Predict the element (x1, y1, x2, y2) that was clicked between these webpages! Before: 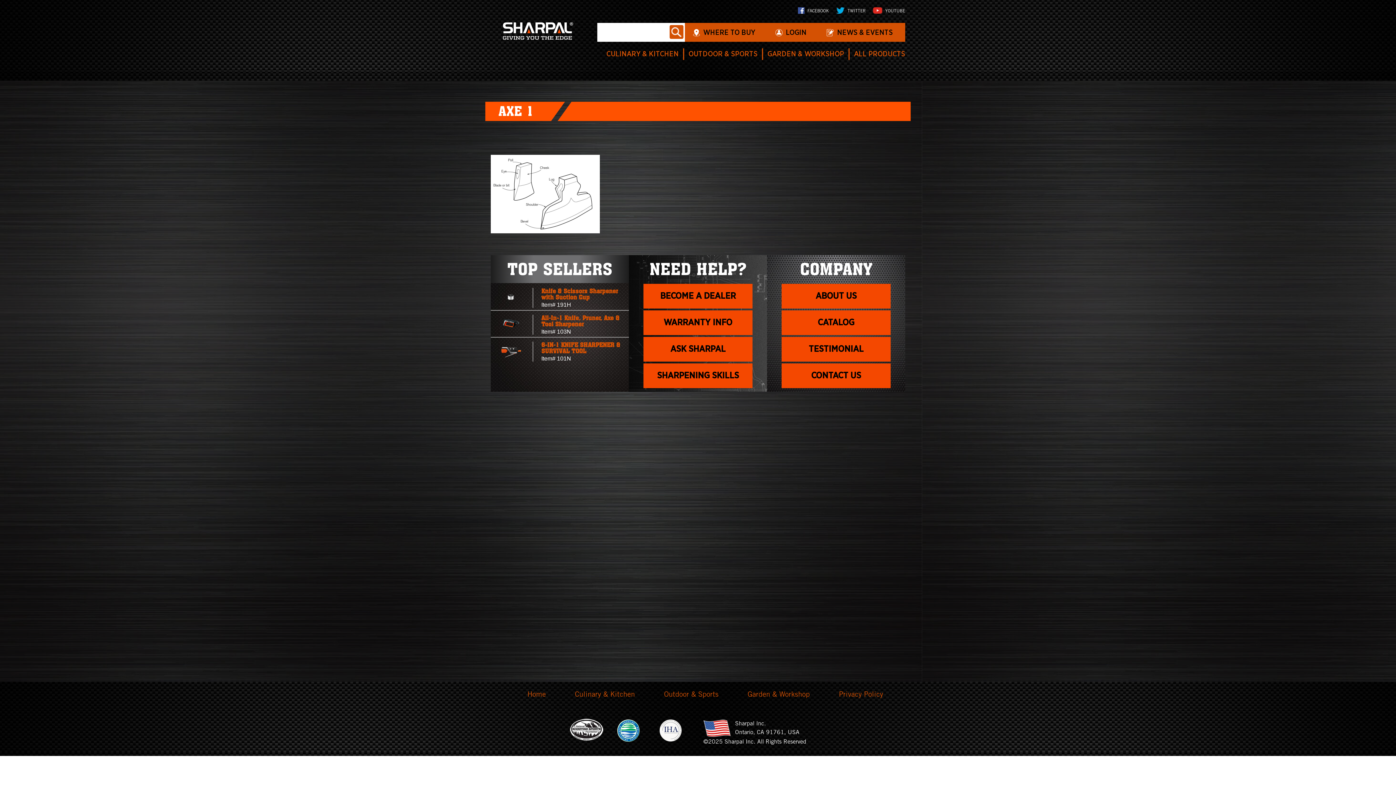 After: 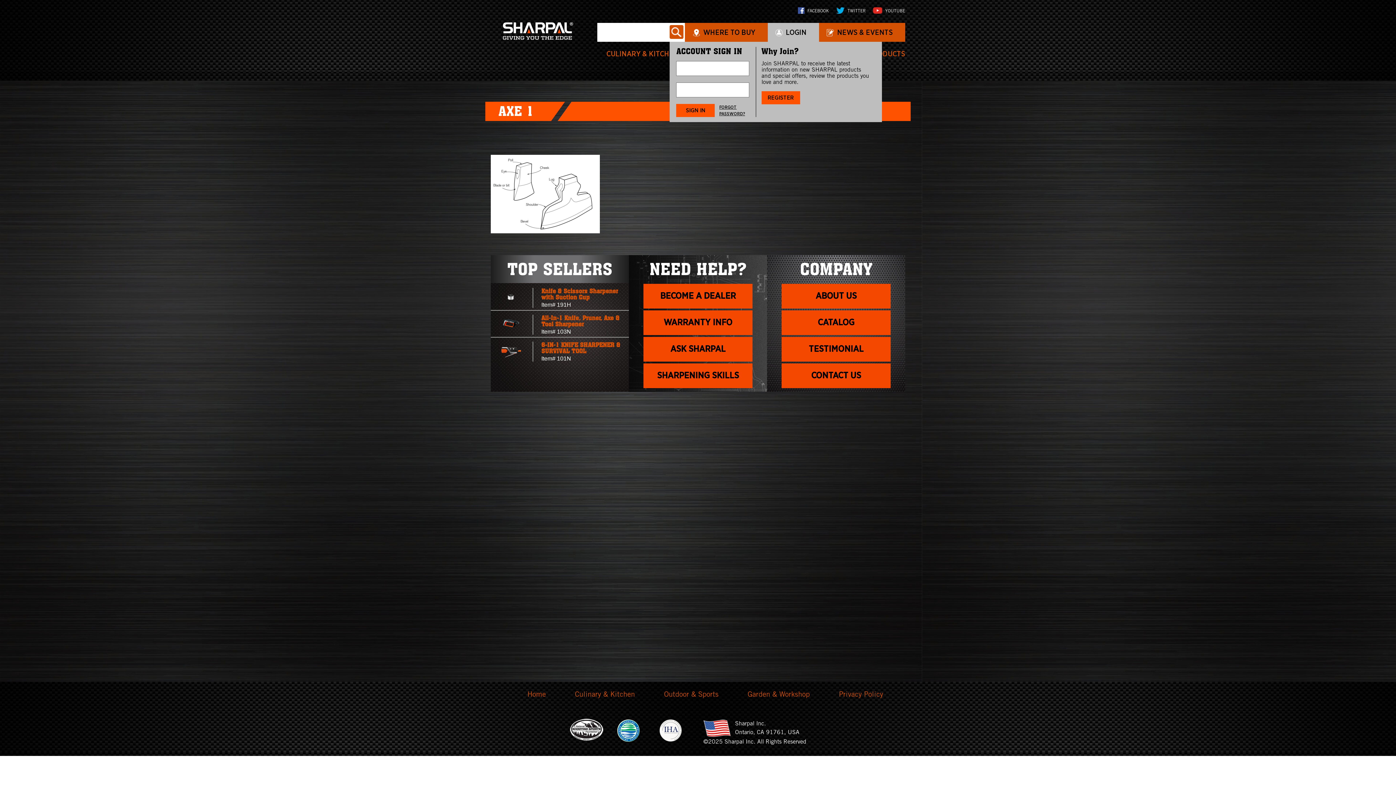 Action: bbox: (783, 22, 815, 41) label: LOGIN